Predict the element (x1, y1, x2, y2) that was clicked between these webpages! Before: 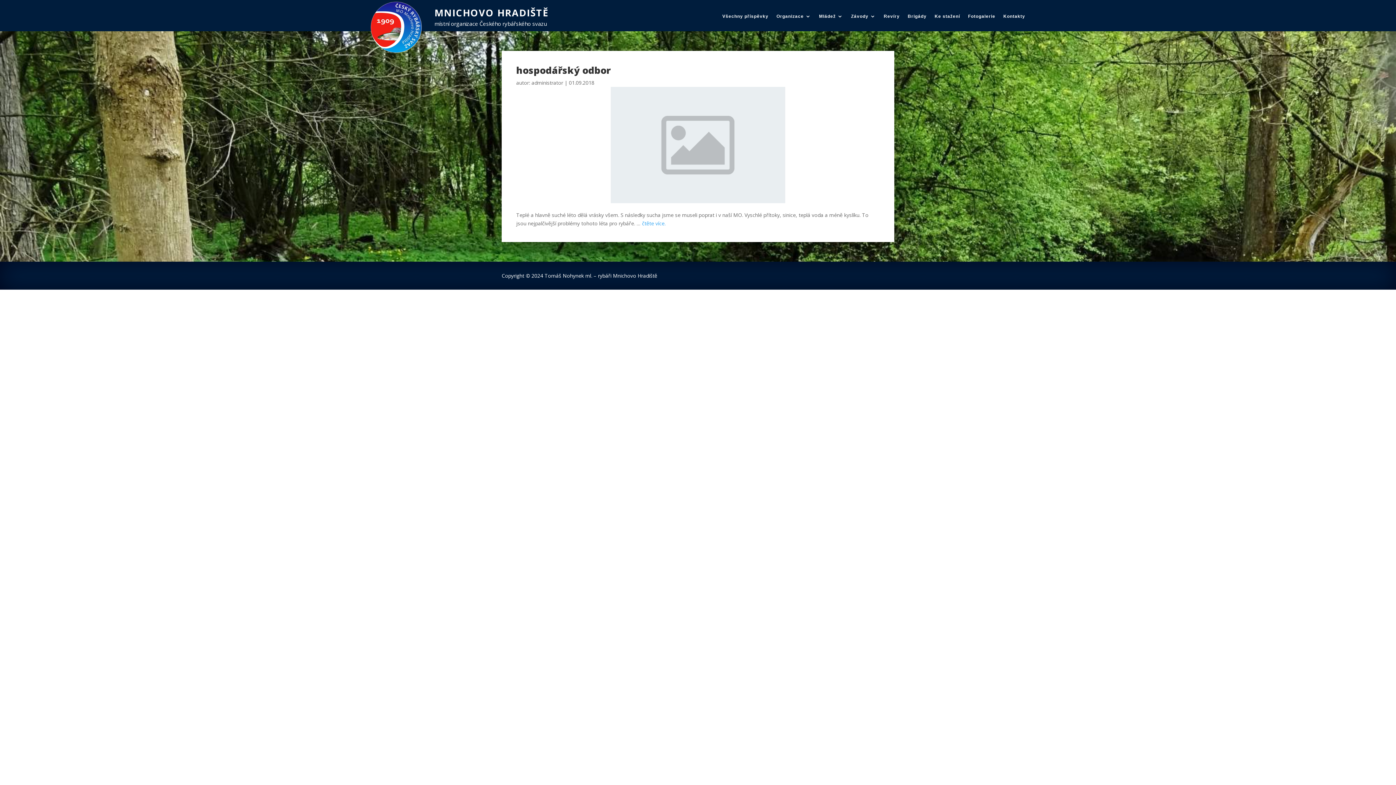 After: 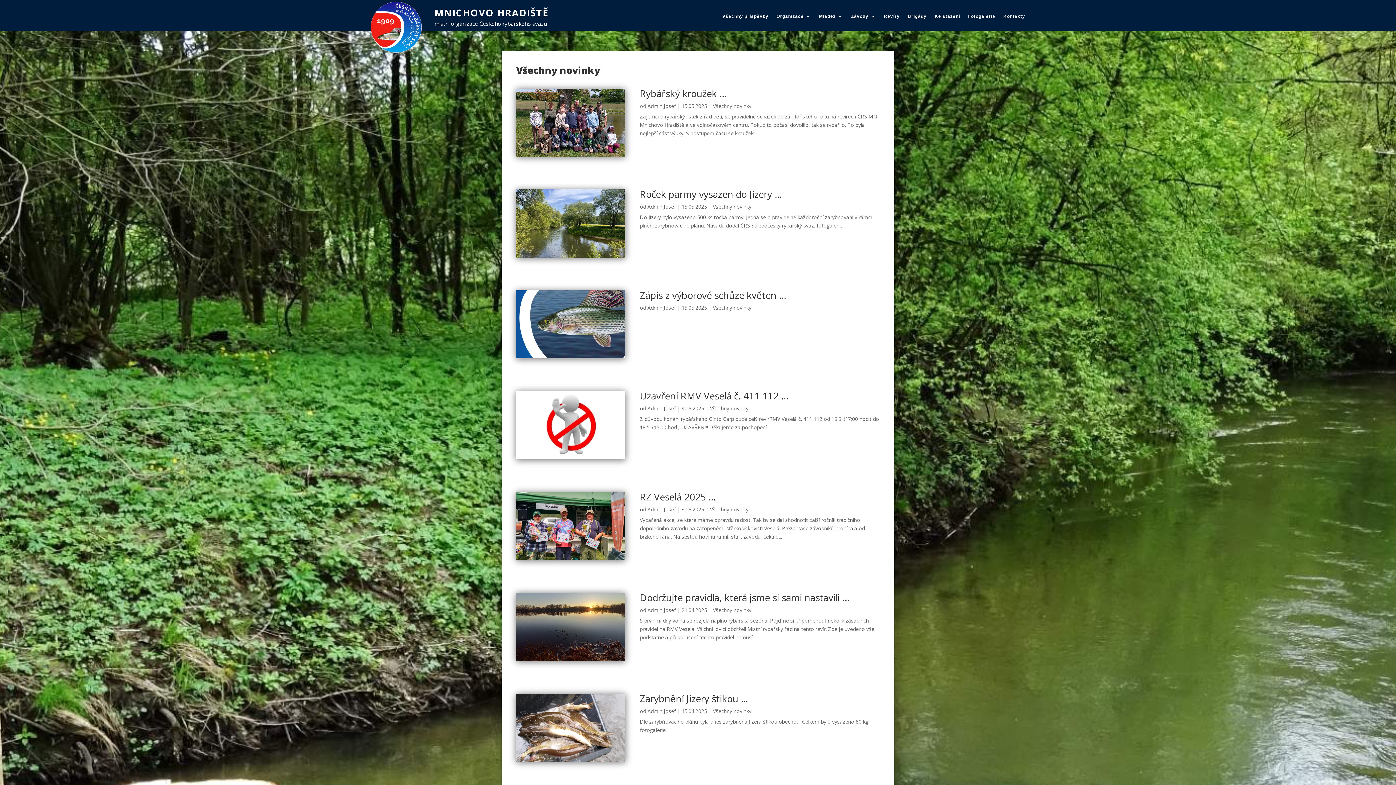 Action: bbox: (722, 13, 768, 21) label: Všechny příspěvky